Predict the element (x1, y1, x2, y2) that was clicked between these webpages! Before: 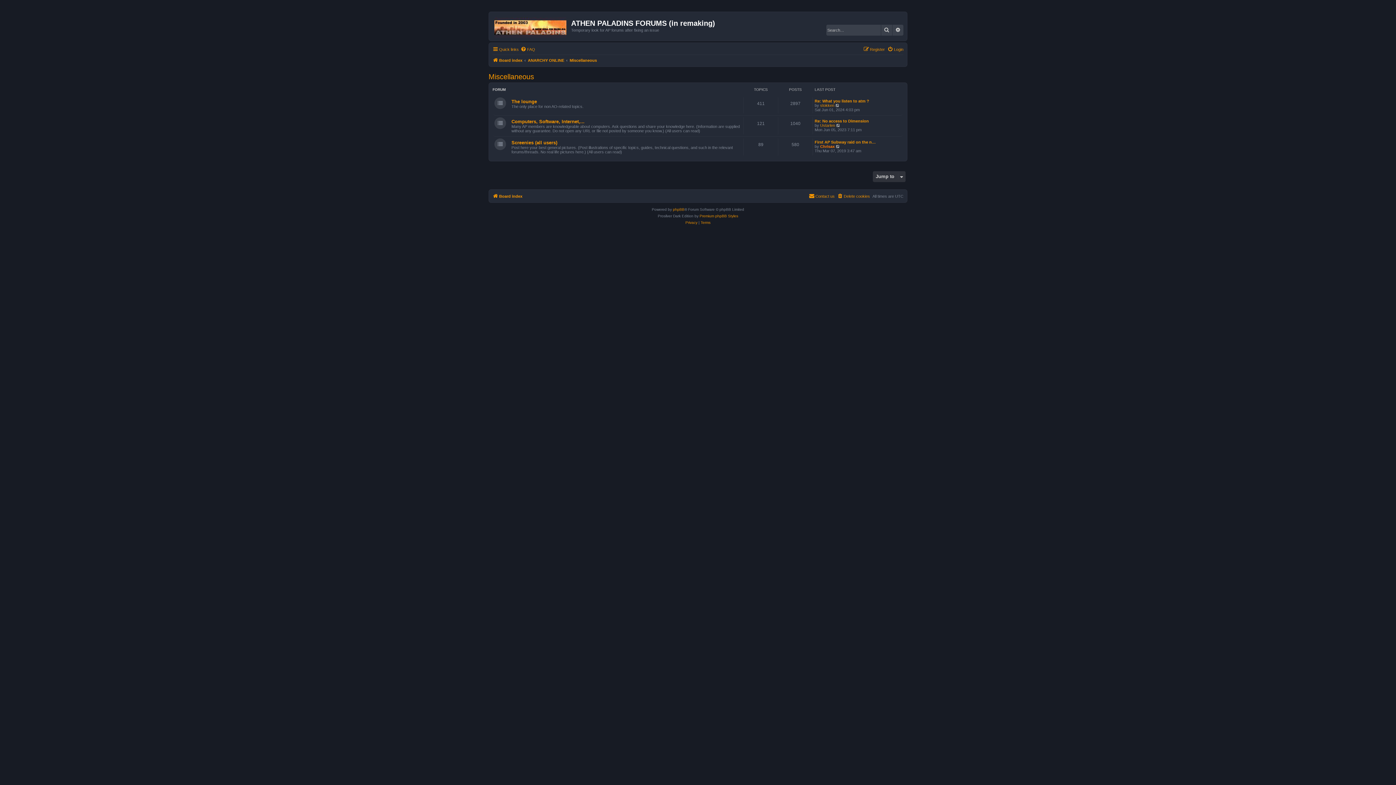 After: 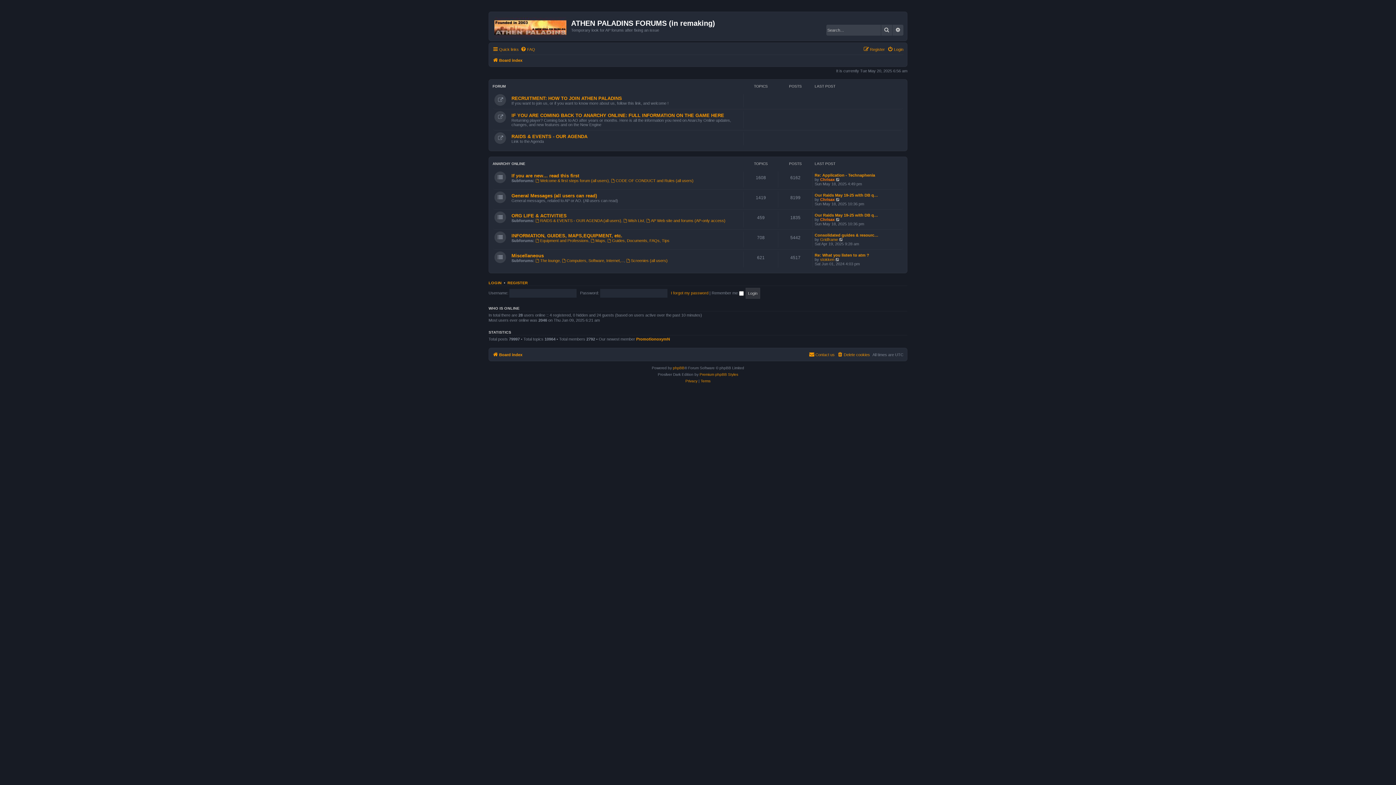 Action: label: Board index bbox: (492, 55, 522, 64)